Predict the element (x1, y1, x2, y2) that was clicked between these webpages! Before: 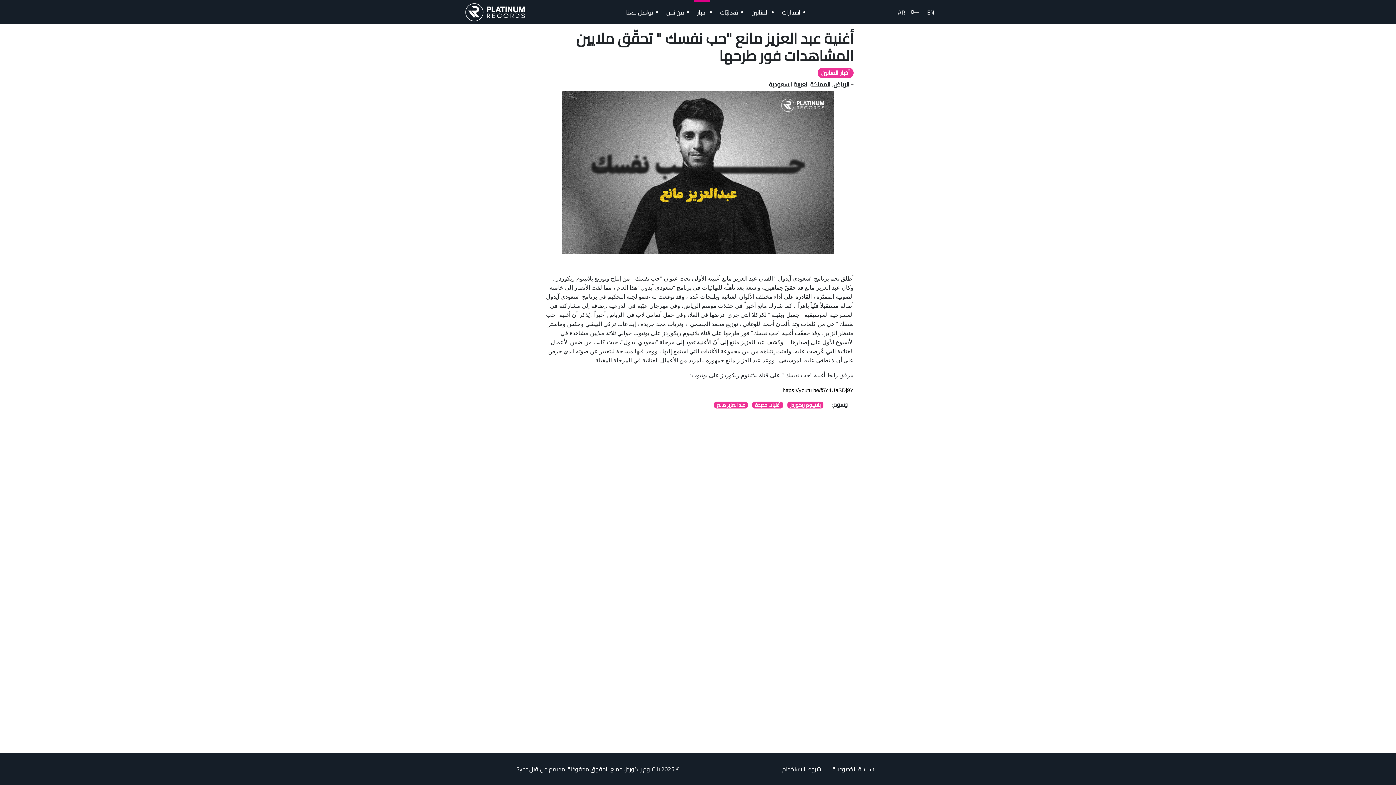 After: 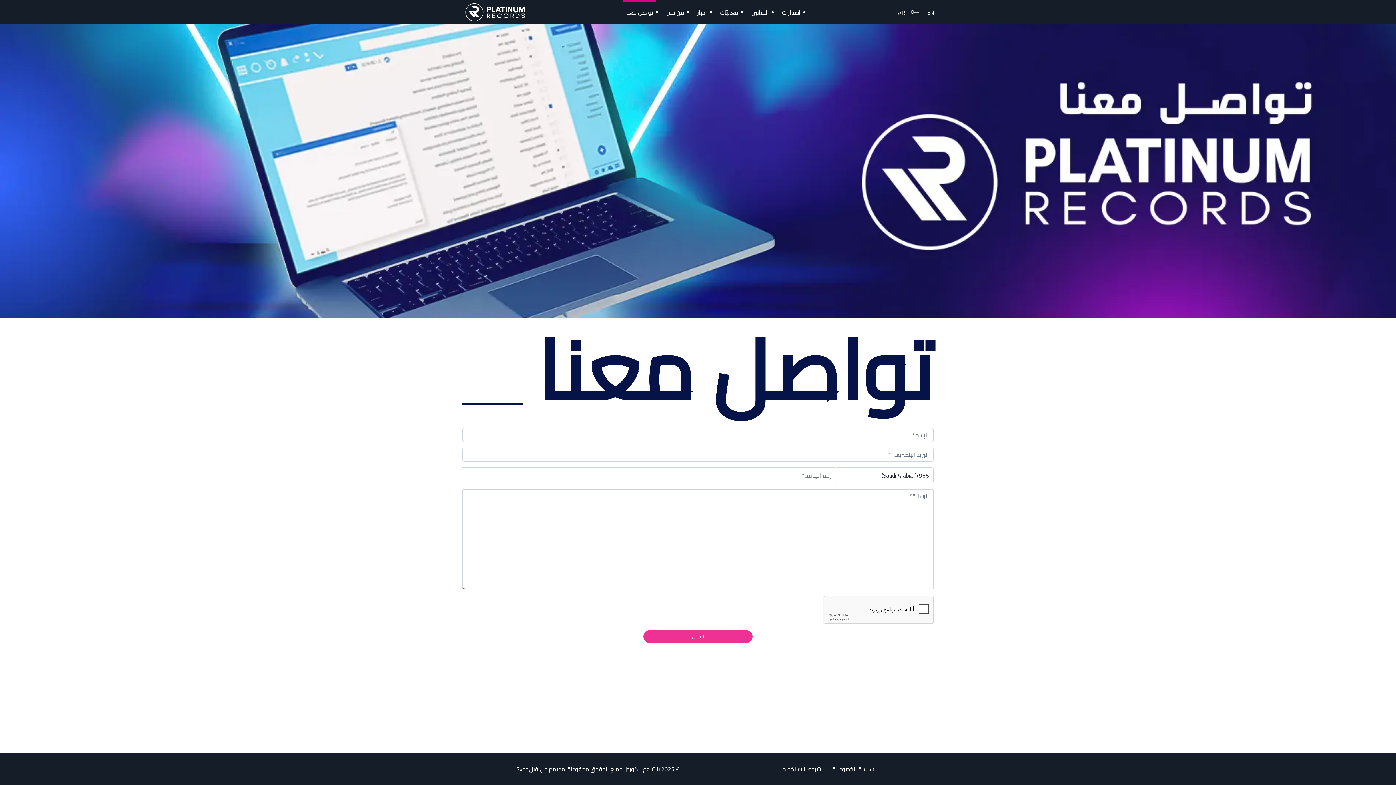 Action: bbox: (623, 0, 656, 24) label: تواصل معنا